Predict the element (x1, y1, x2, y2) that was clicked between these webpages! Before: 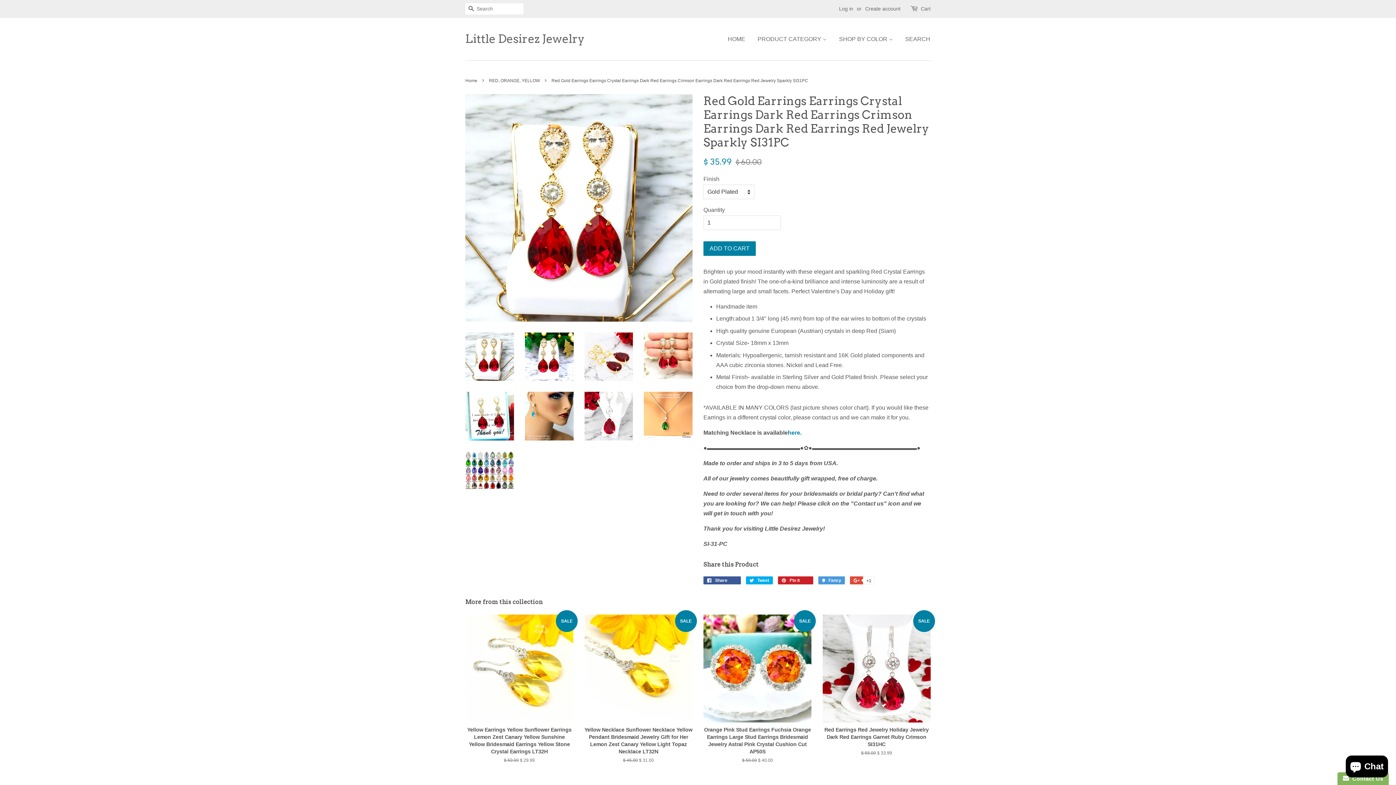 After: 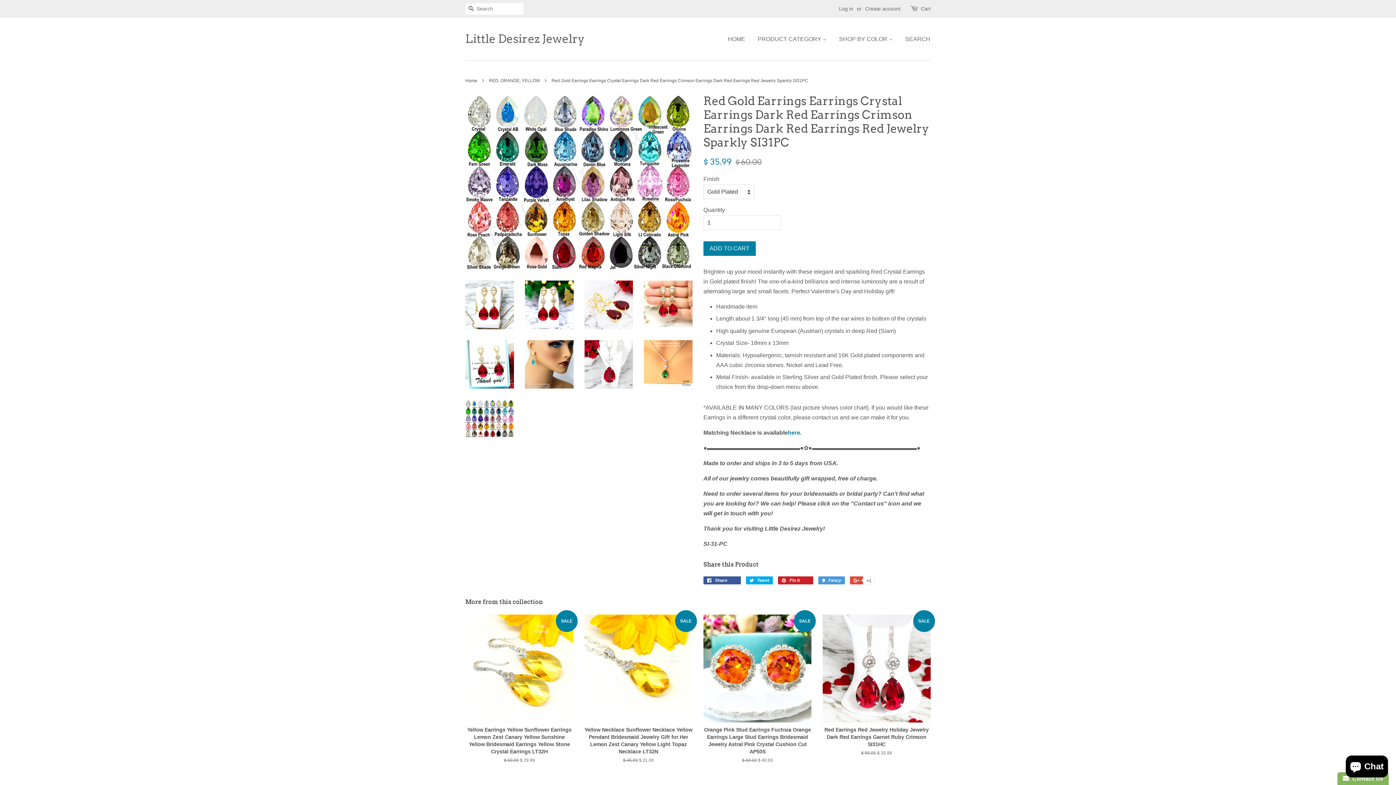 Action: bbox: (465, 451, 514, 489)